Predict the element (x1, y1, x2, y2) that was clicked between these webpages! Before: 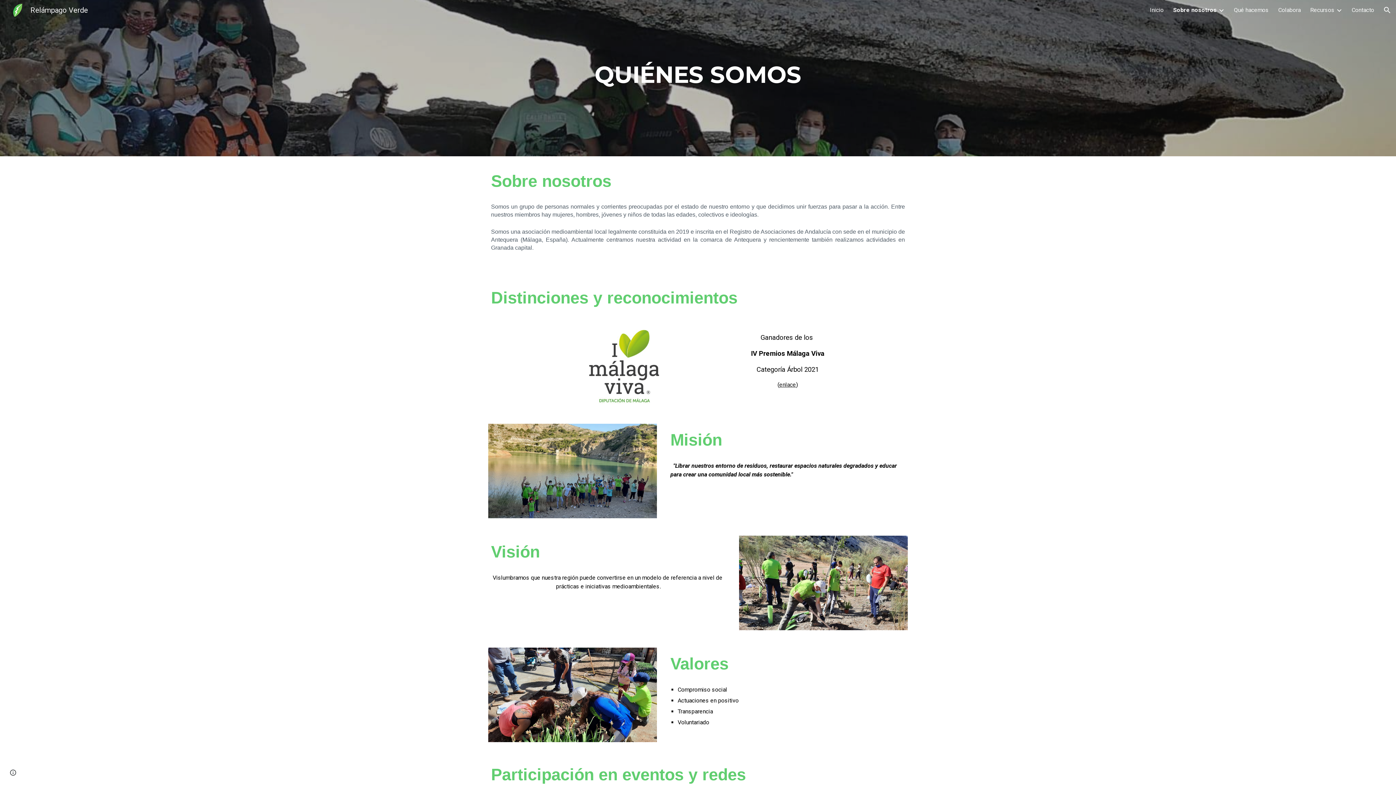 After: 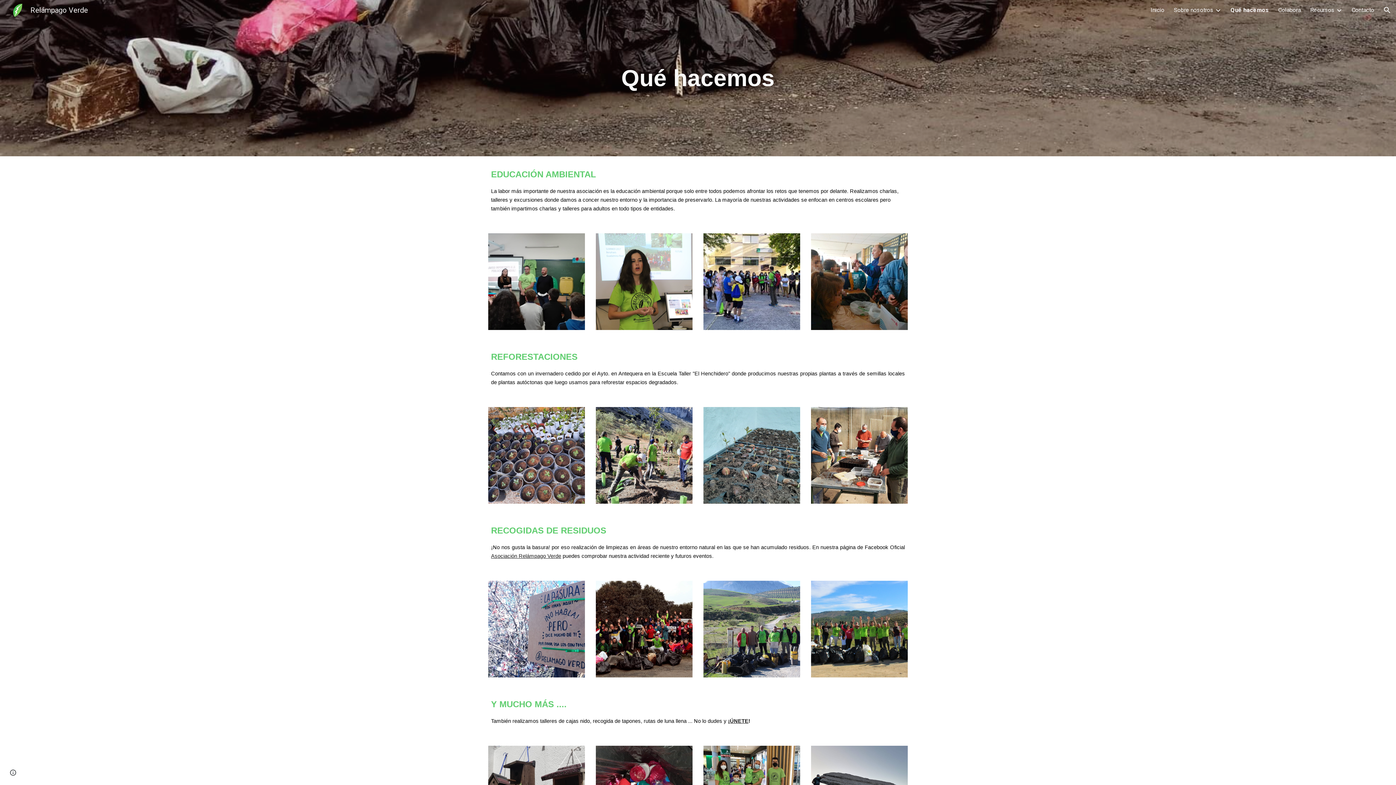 Action: bbox: (1234, 6, 1269, 13) label: Qué hacemos